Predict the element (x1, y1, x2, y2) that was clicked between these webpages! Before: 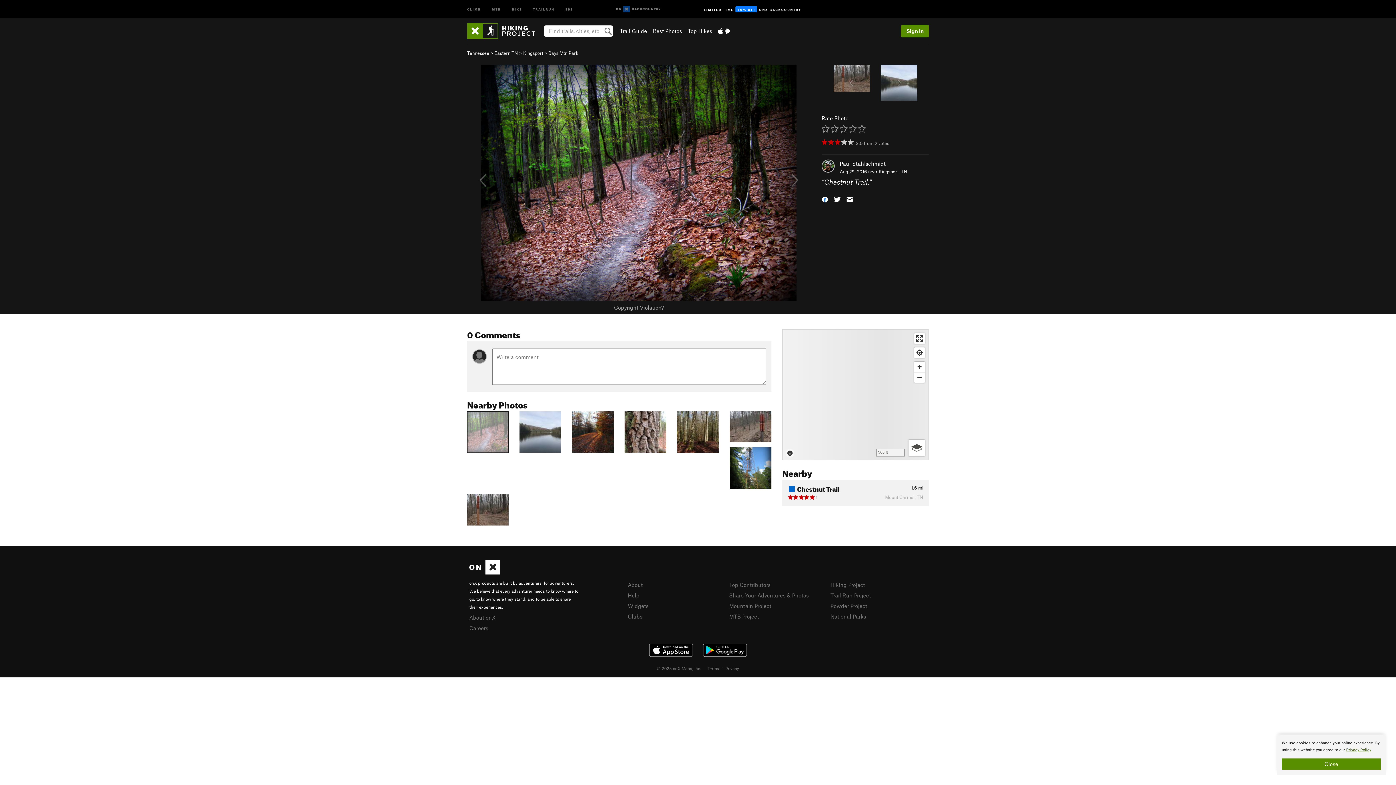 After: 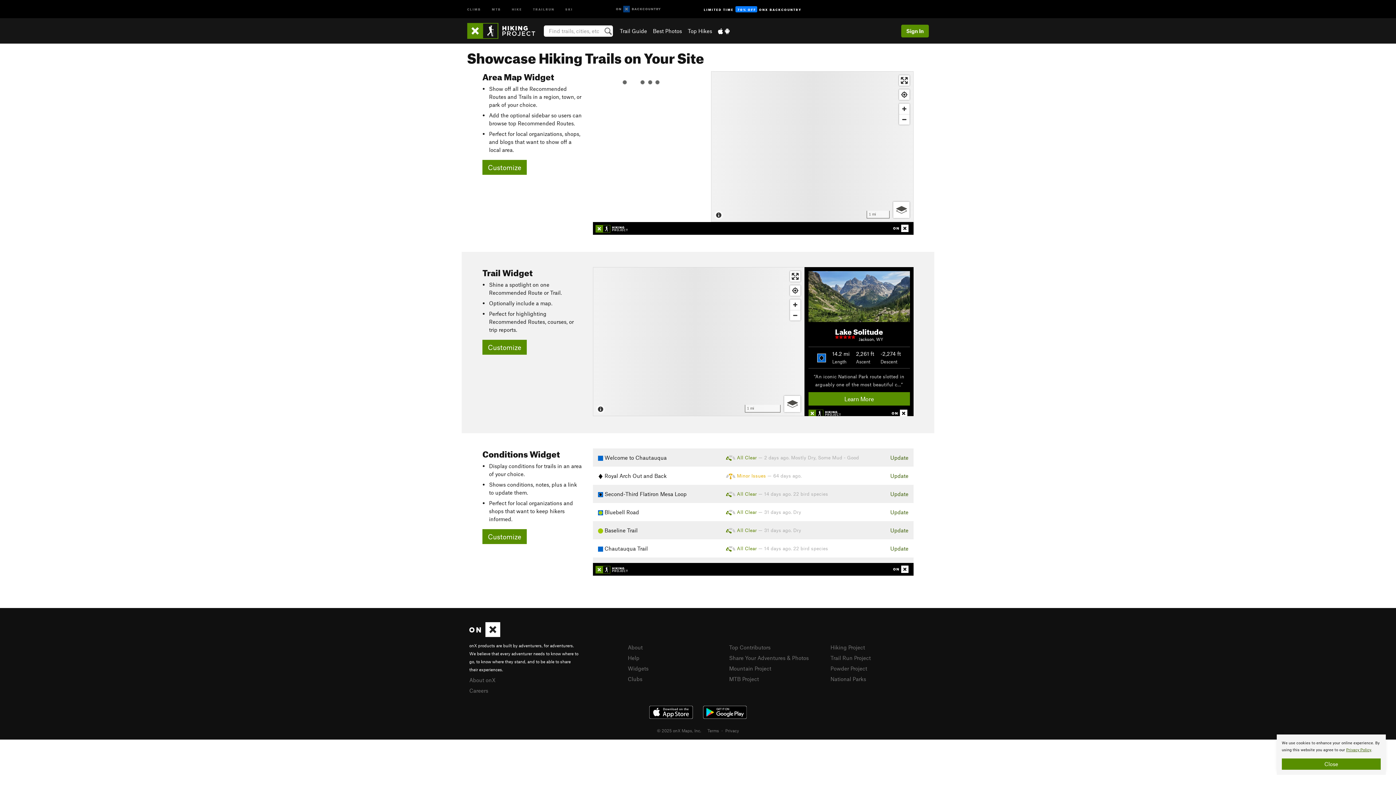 Action: label: Widgets bbox: (628, 602, 648, 609)